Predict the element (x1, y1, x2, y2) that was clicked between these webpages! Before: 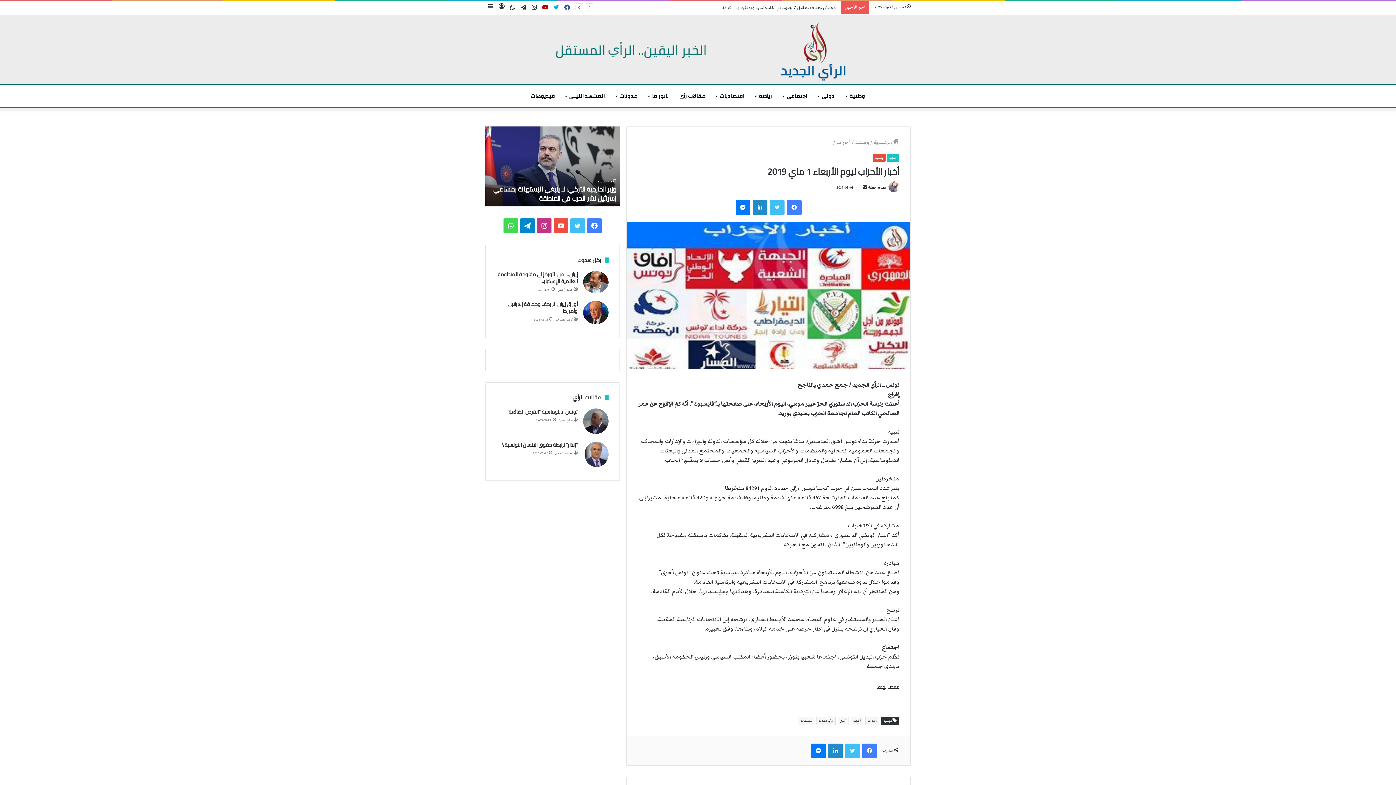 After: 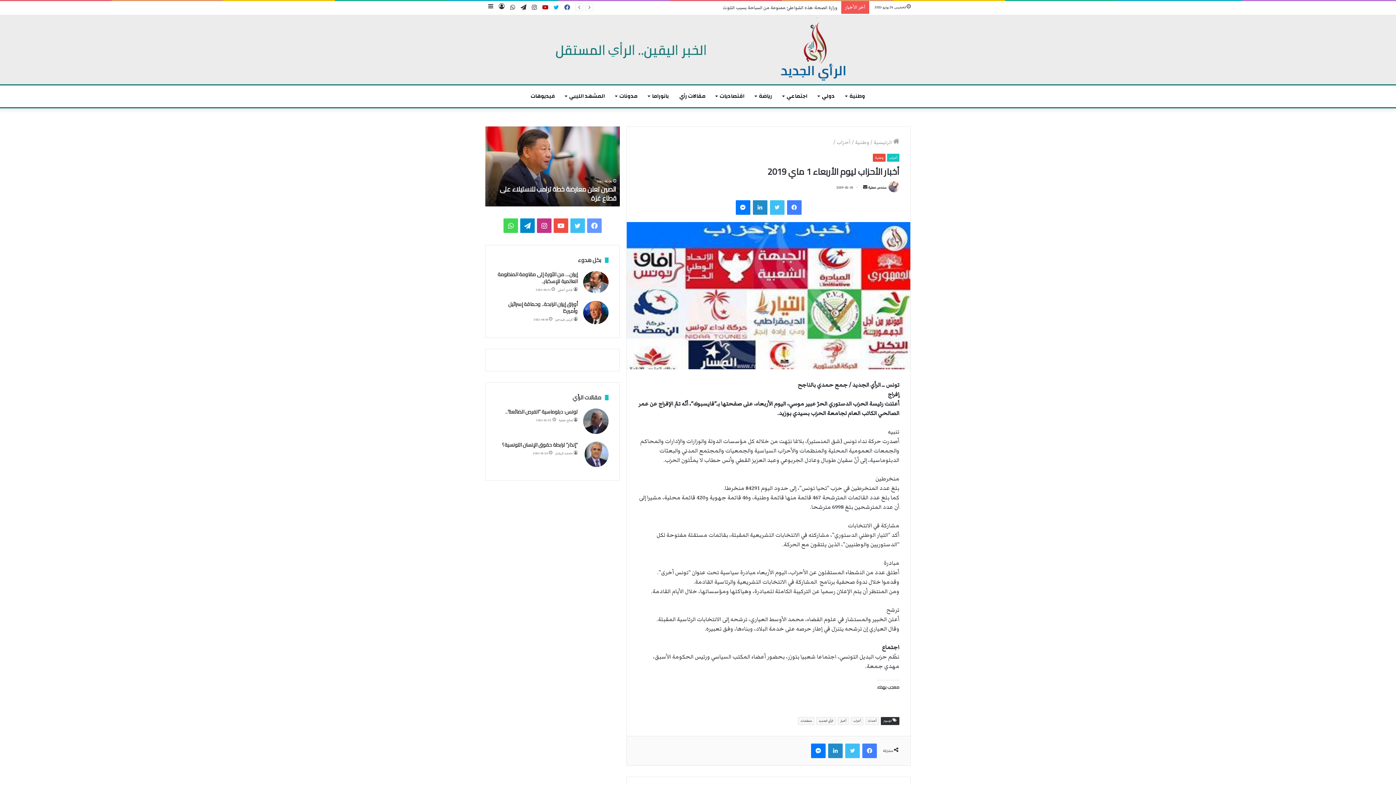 Action: label: فيسبوك bbox: (587, 218, 601, 233)